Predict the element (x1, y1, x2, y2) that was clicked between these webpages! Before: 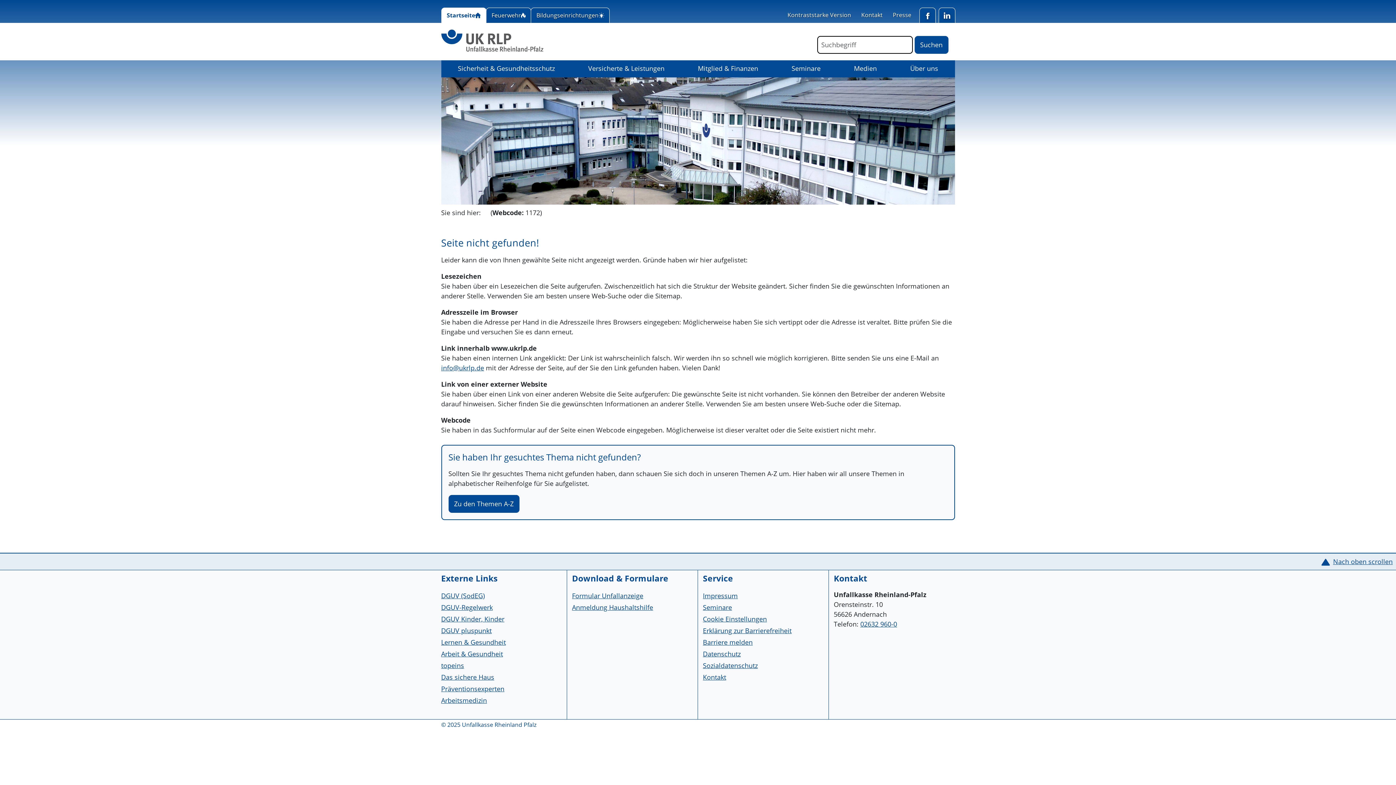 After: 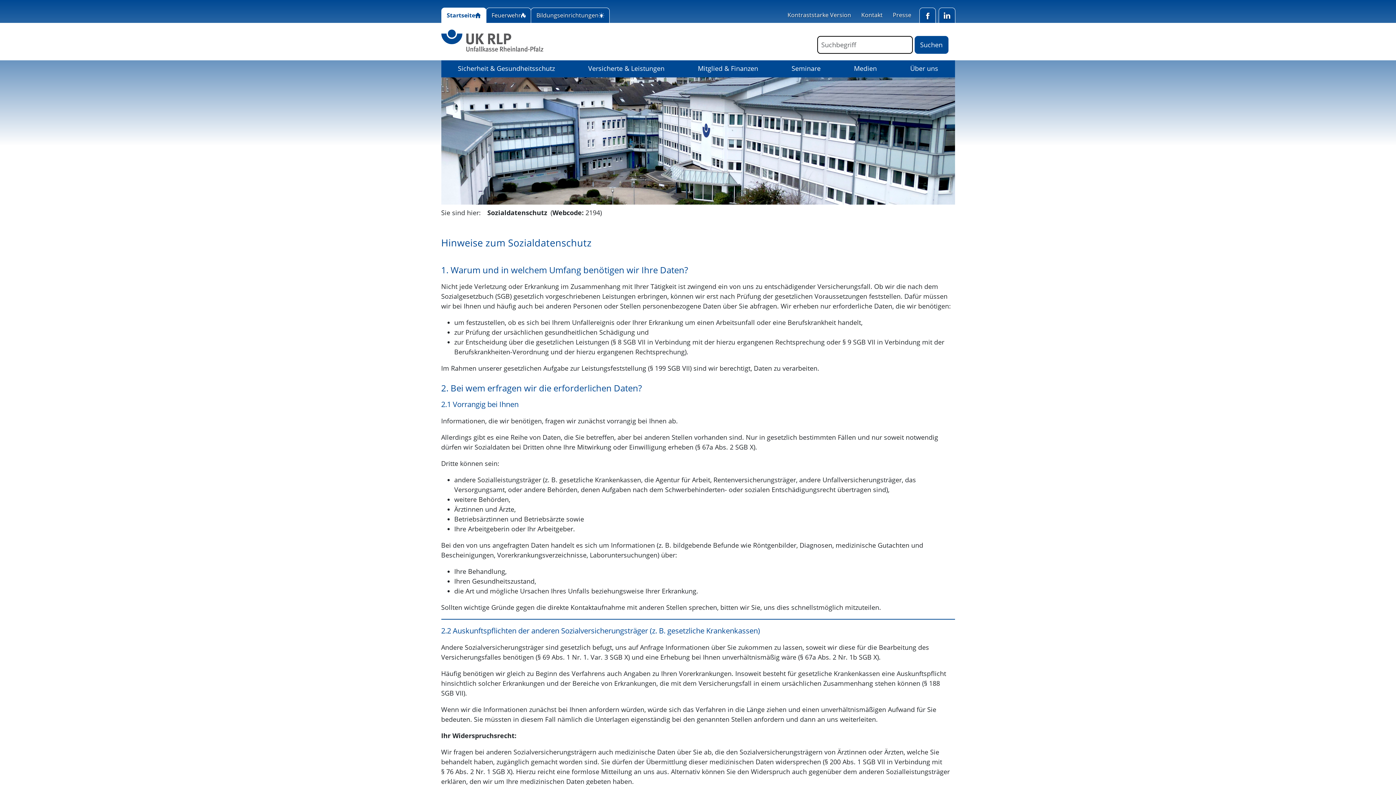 Action: bbox: (703, 661, 758, 670) label: Sozialdatenschutz